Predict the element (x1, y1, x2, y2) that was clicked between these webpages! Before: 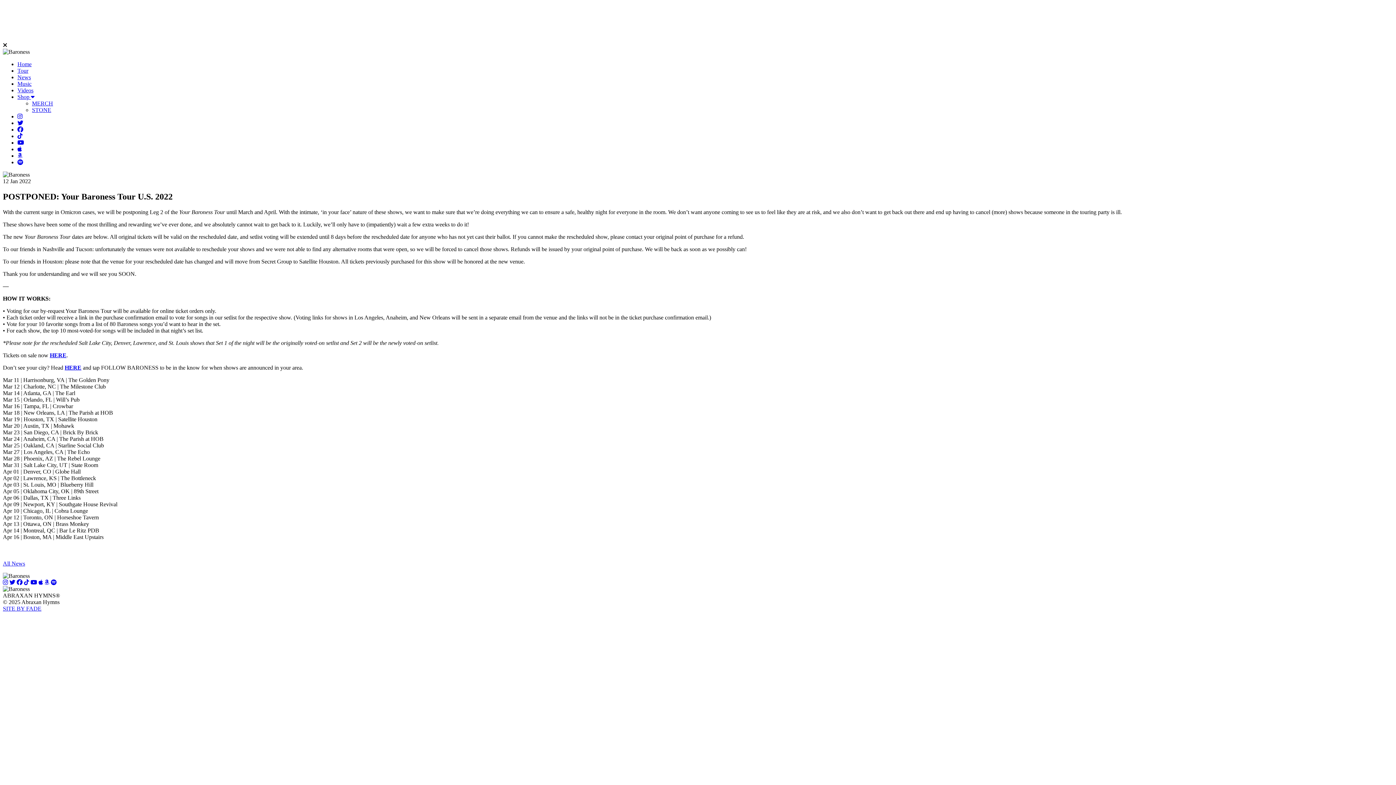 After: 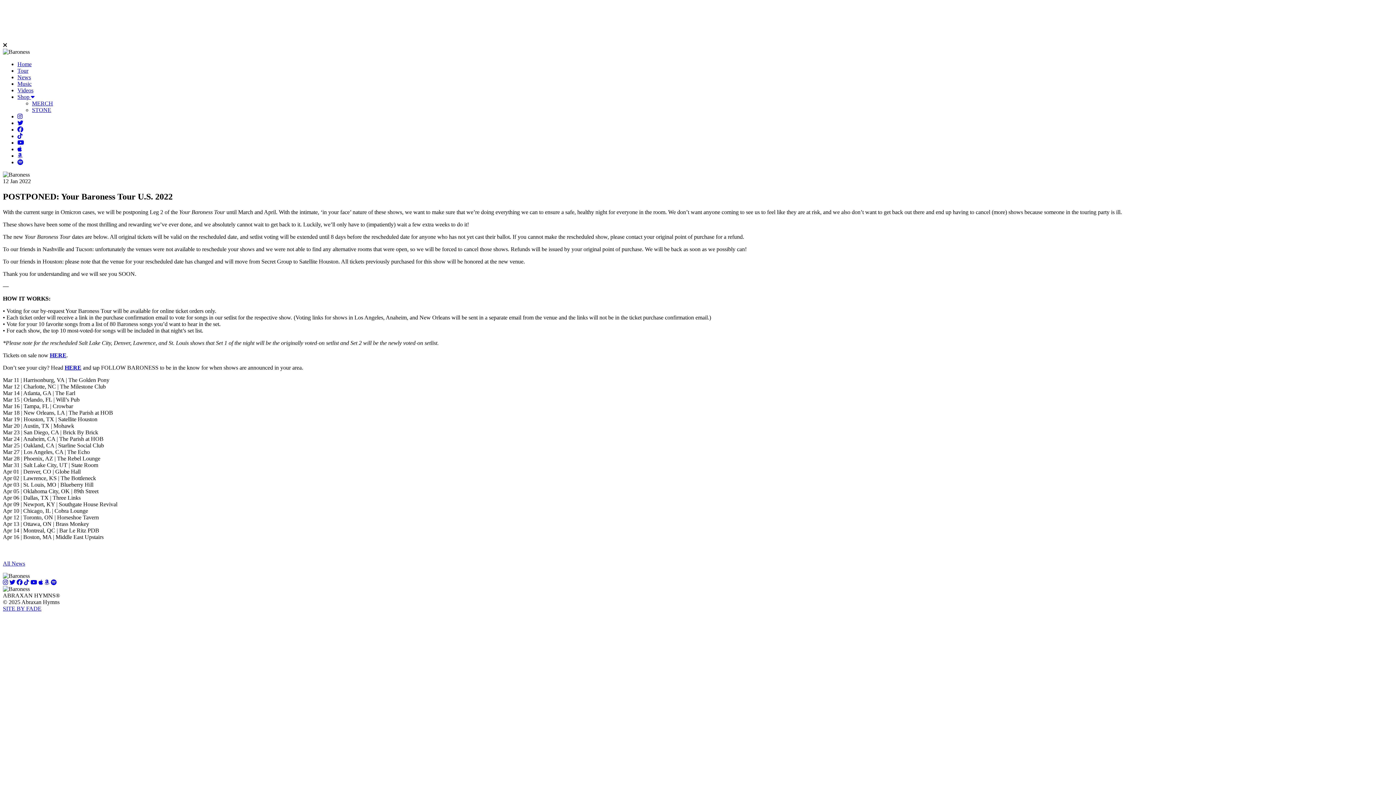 Action: bbox: (17, 113, 22, 119)